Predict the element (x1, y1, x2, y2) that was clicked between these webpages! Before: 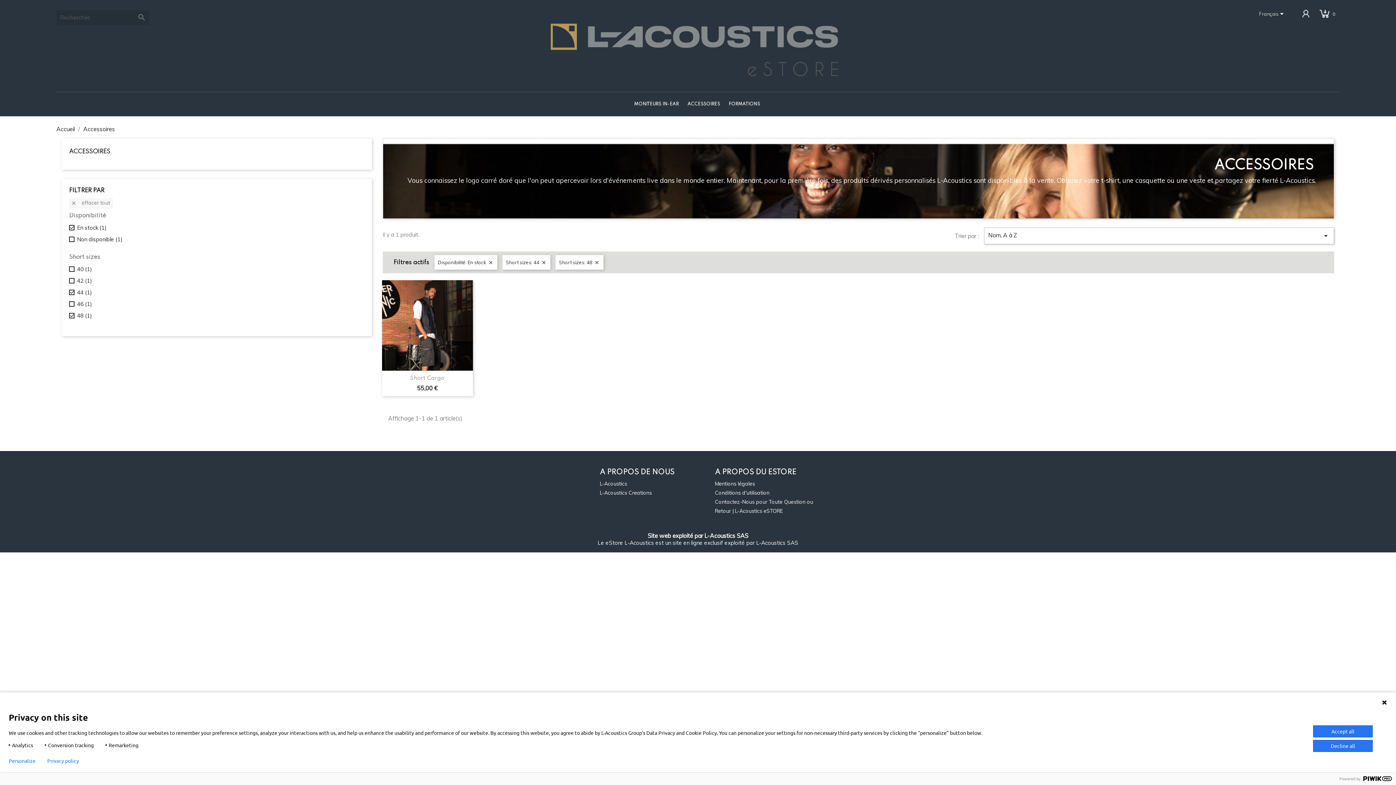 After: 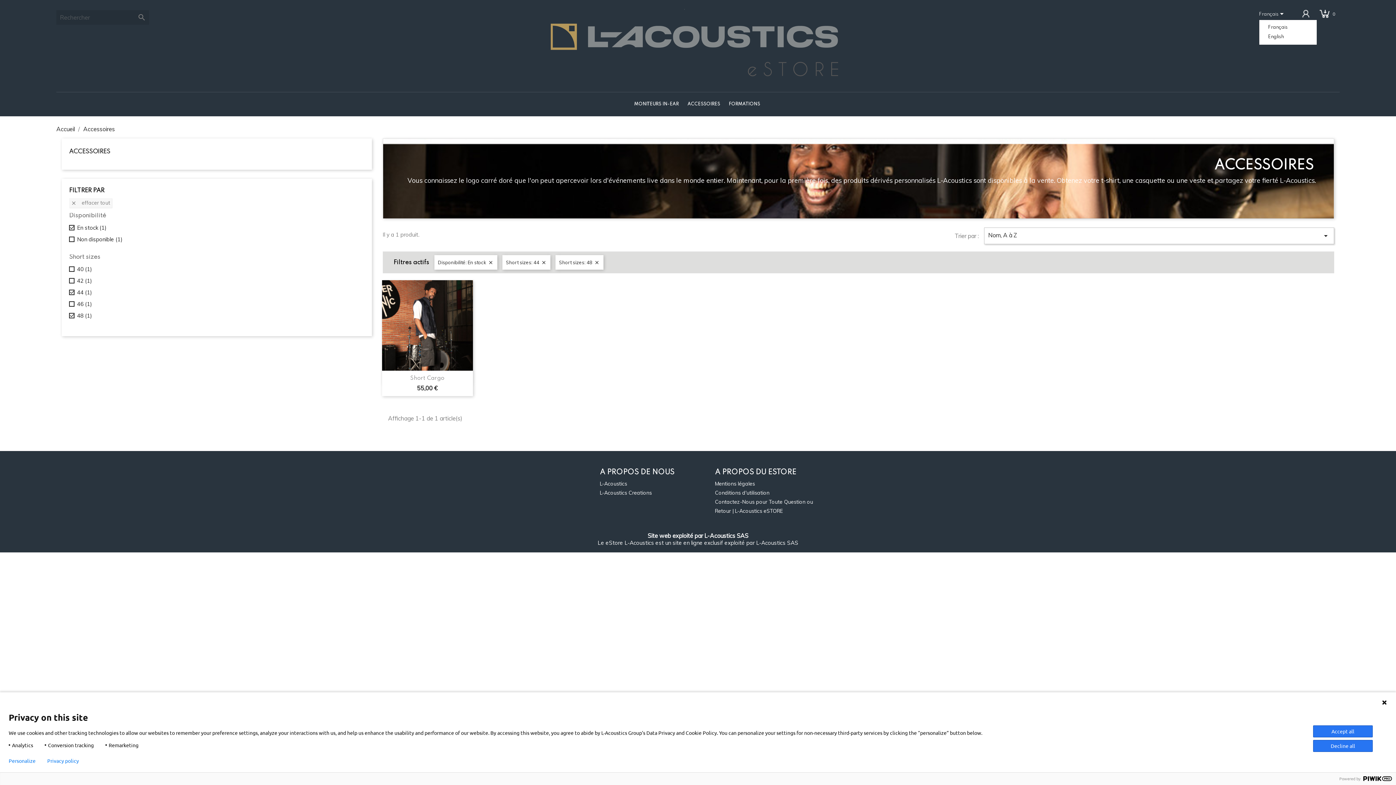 Action: label: Sélecteur de langue bbox: (1259, 10, 1286, 18)